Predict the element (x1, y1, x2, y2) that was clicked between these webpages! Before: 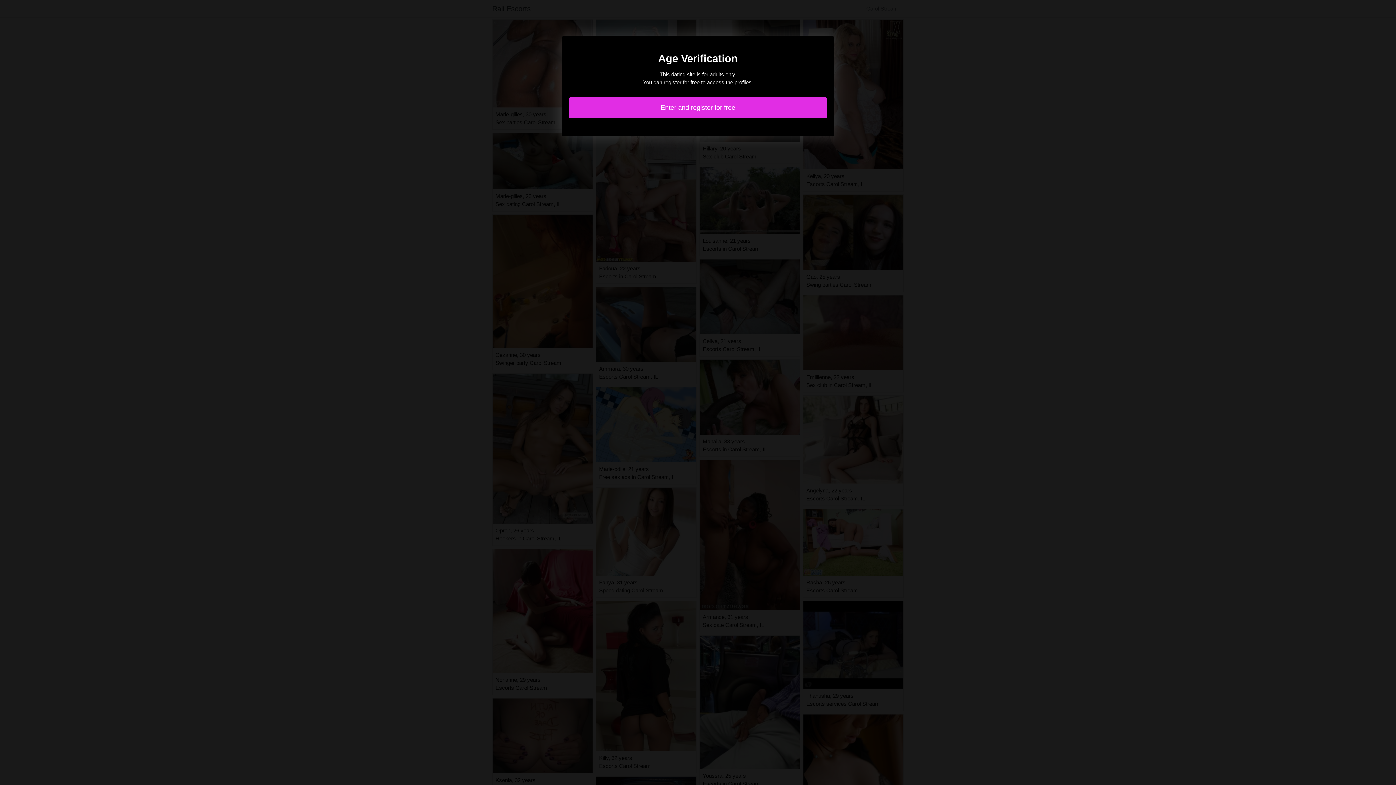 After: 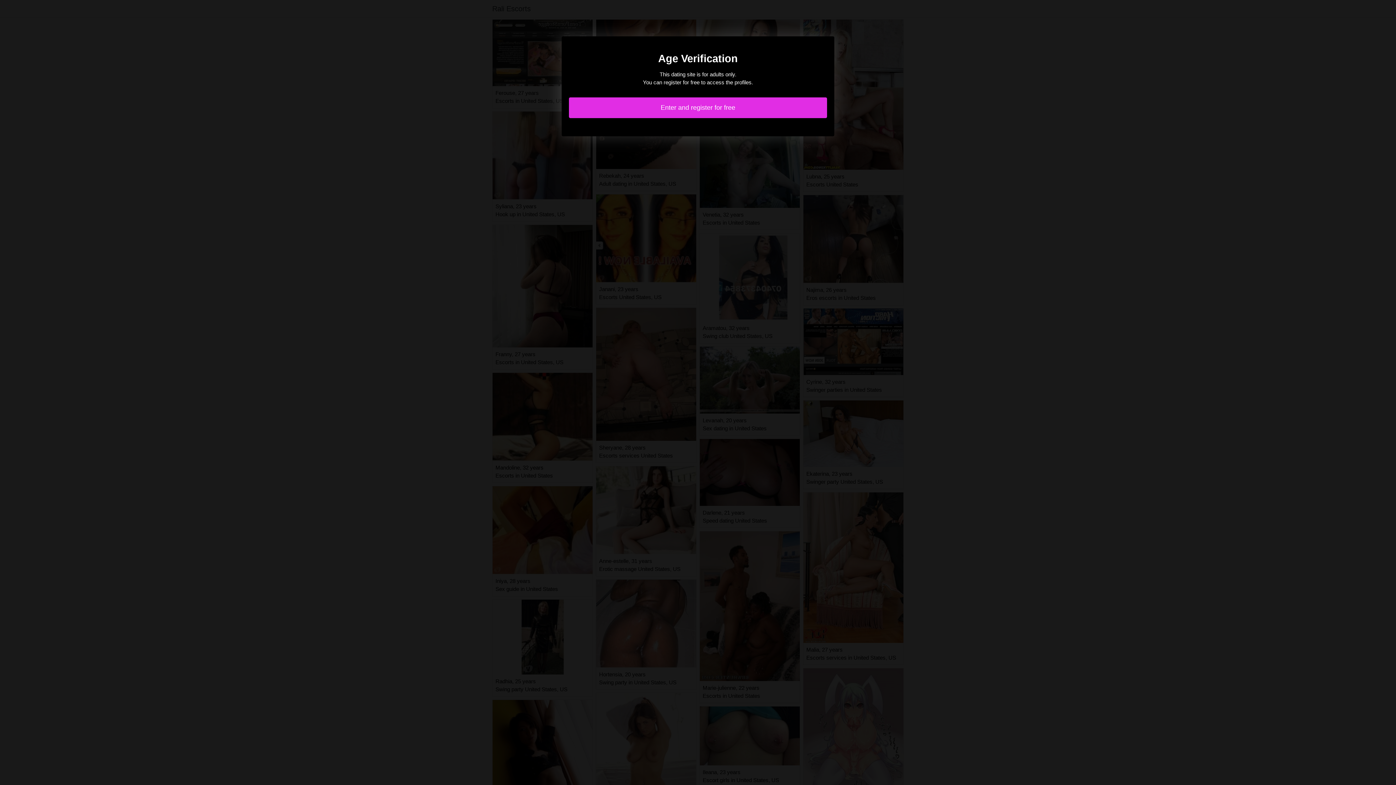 Action: label: Enter and register for free bbox: (569, 97, 827, 118)